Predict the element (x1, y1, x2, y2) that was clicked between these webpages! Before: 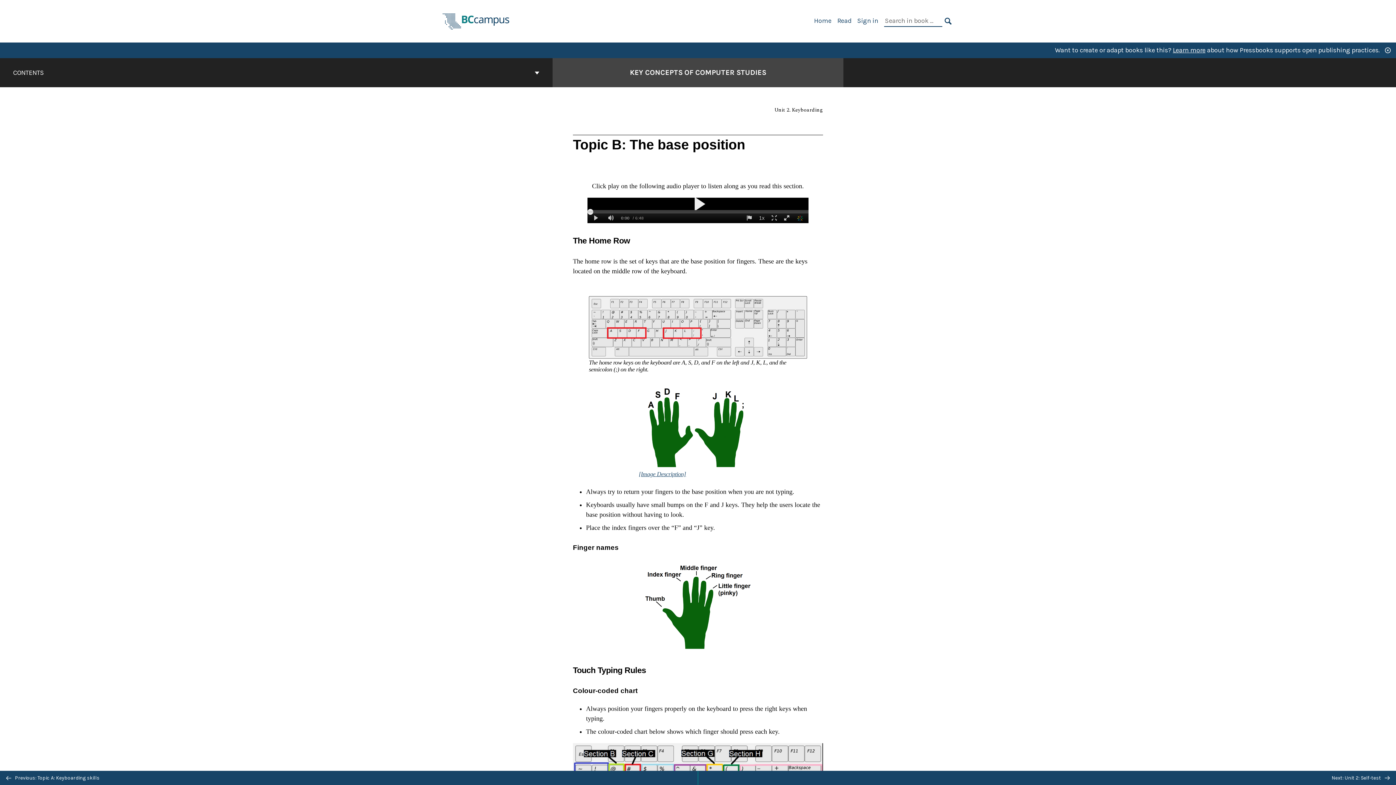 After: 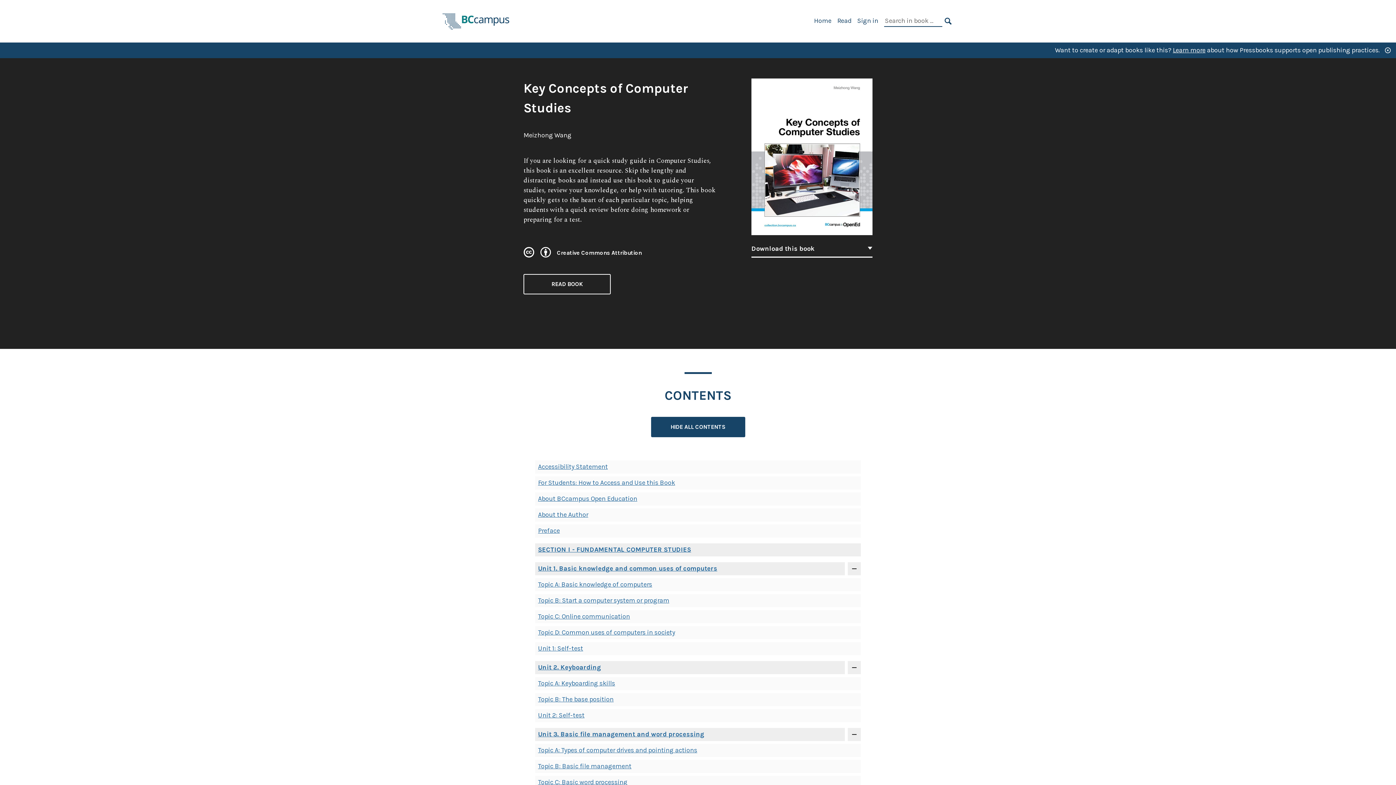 Action: label: Home bbox: (814, 16, 831, 24)